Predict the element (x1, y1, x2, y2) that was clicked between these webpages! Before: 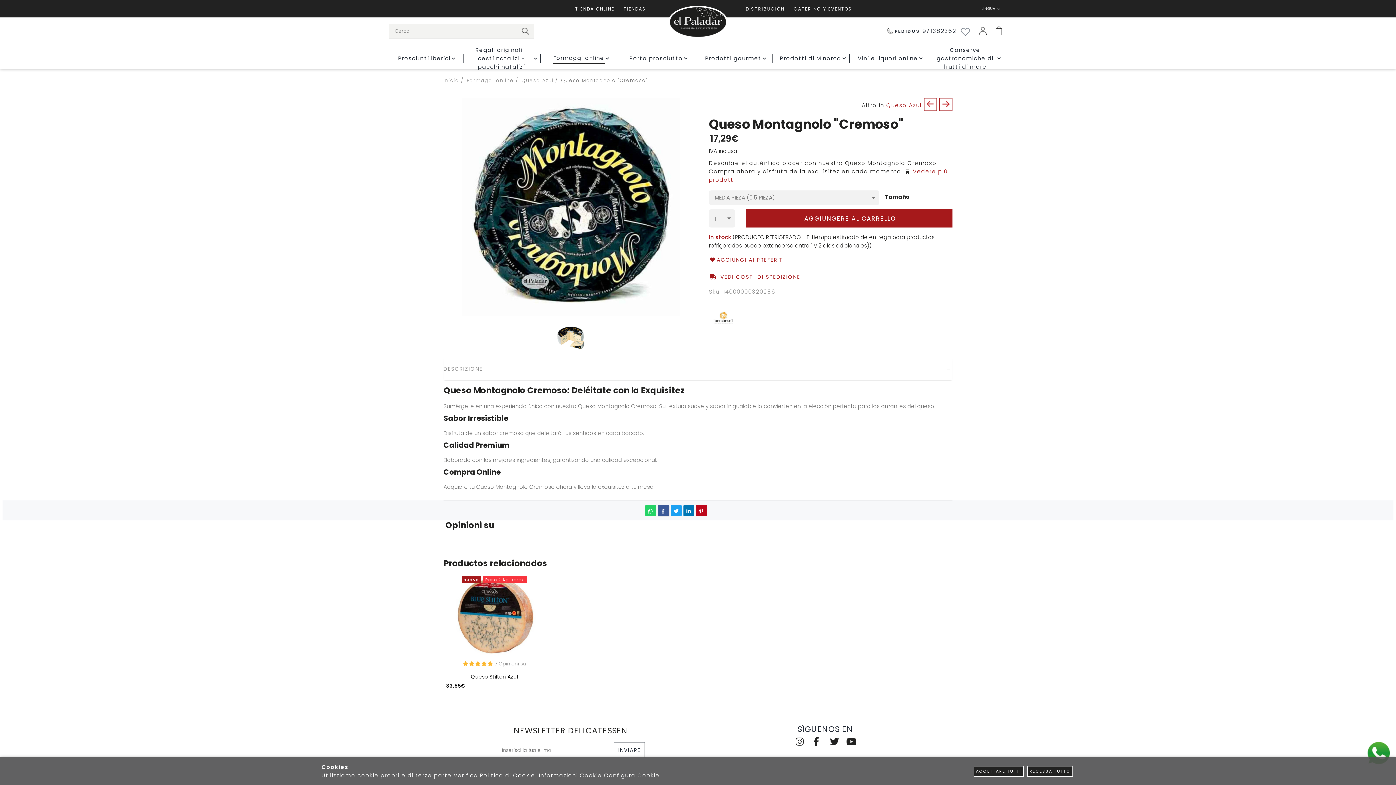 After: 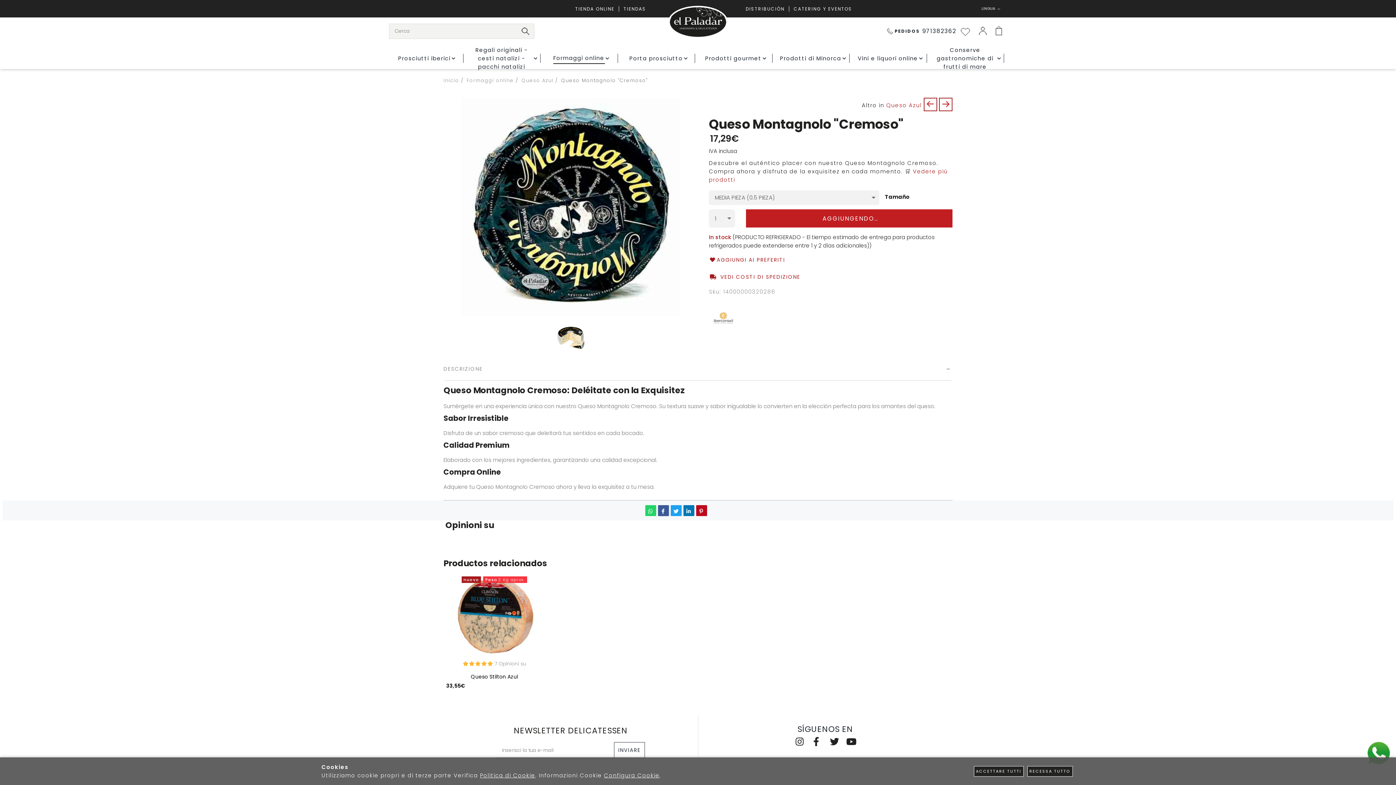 Action: label: AGGIUNGERE AL CARRELLO bbox: (746, 209, 952, 227)